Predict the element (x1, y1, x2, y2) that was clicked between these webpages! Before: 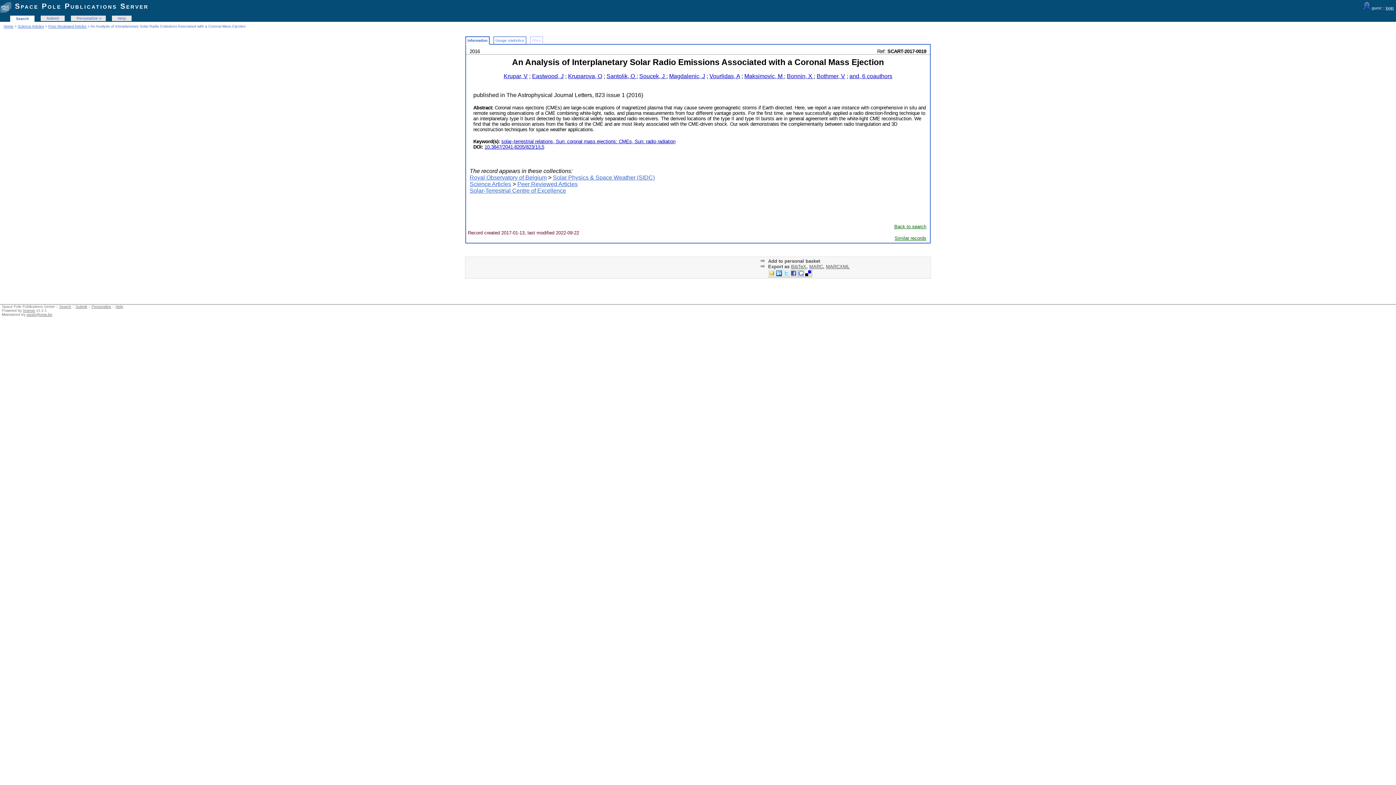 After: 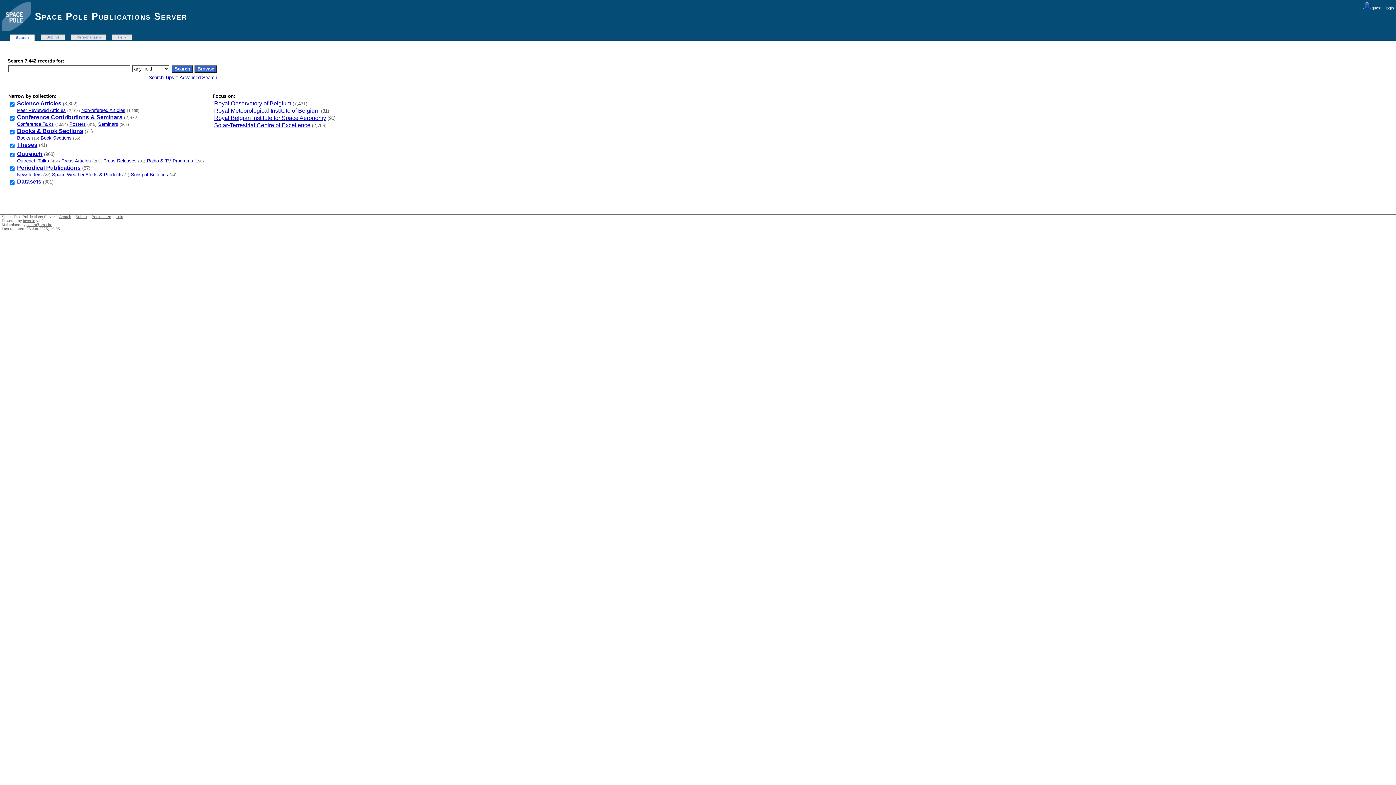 Action: label: Space Pole Publications Server bbox: (0, 2, 148, 12)